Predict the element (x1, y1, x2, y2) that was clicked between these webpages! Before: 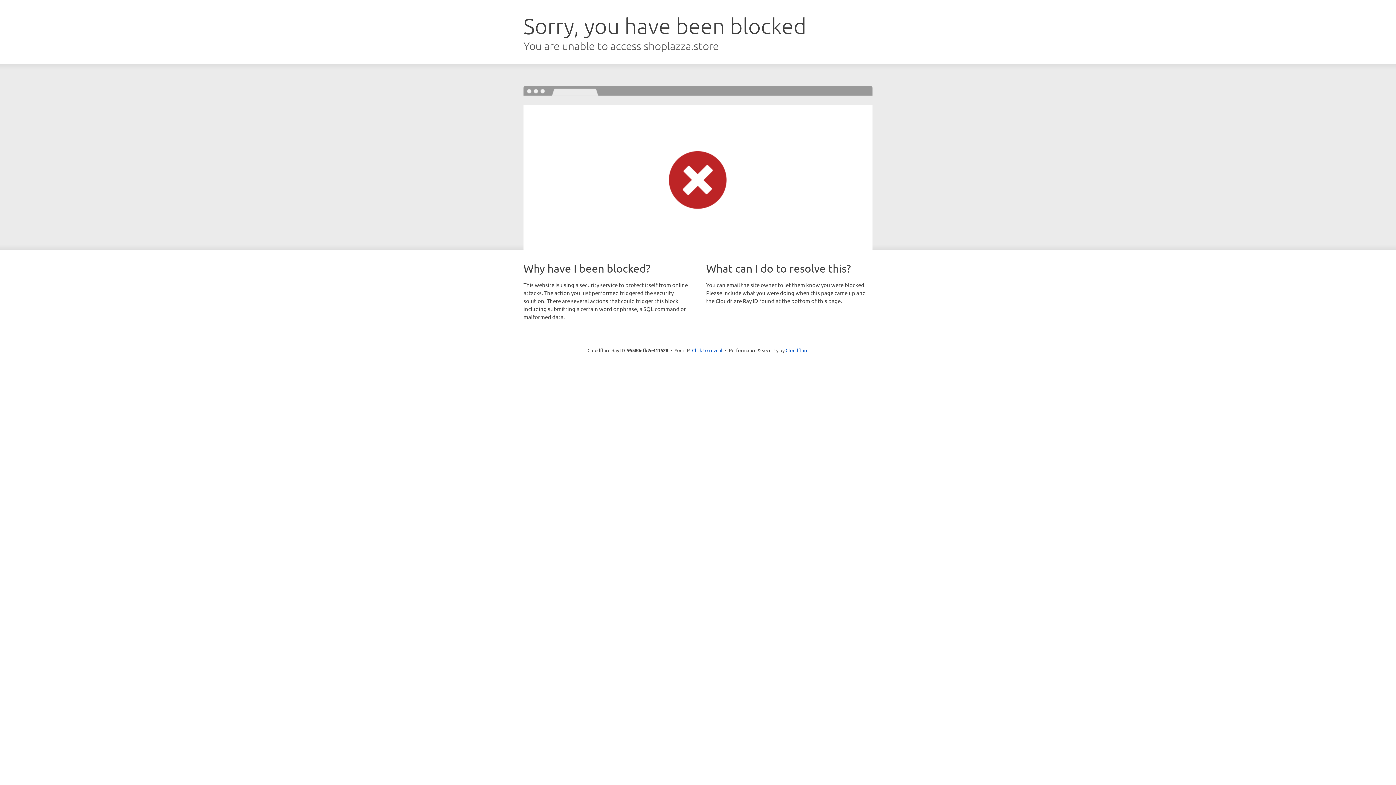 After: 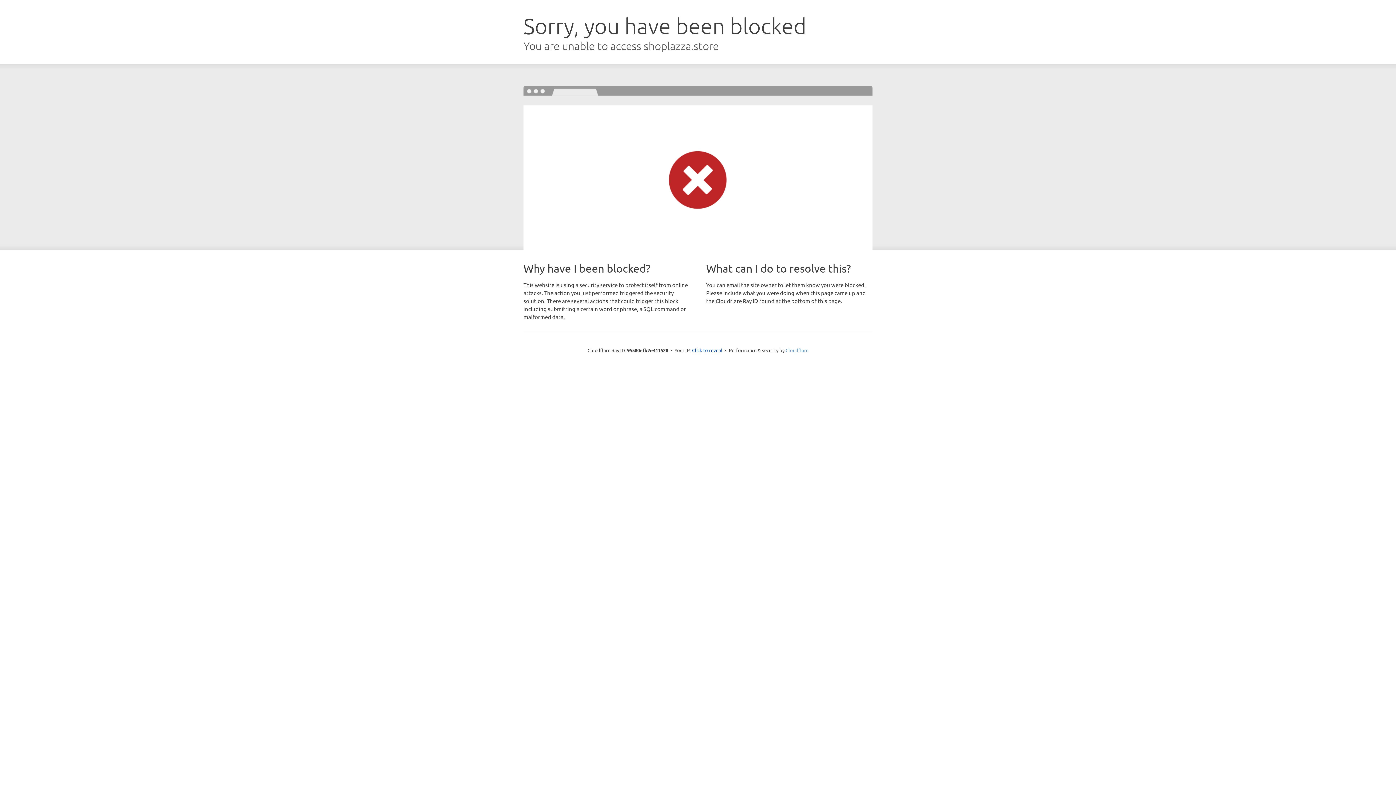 Action: label: Cloudflare bbox: (785, 347, 808, 353)